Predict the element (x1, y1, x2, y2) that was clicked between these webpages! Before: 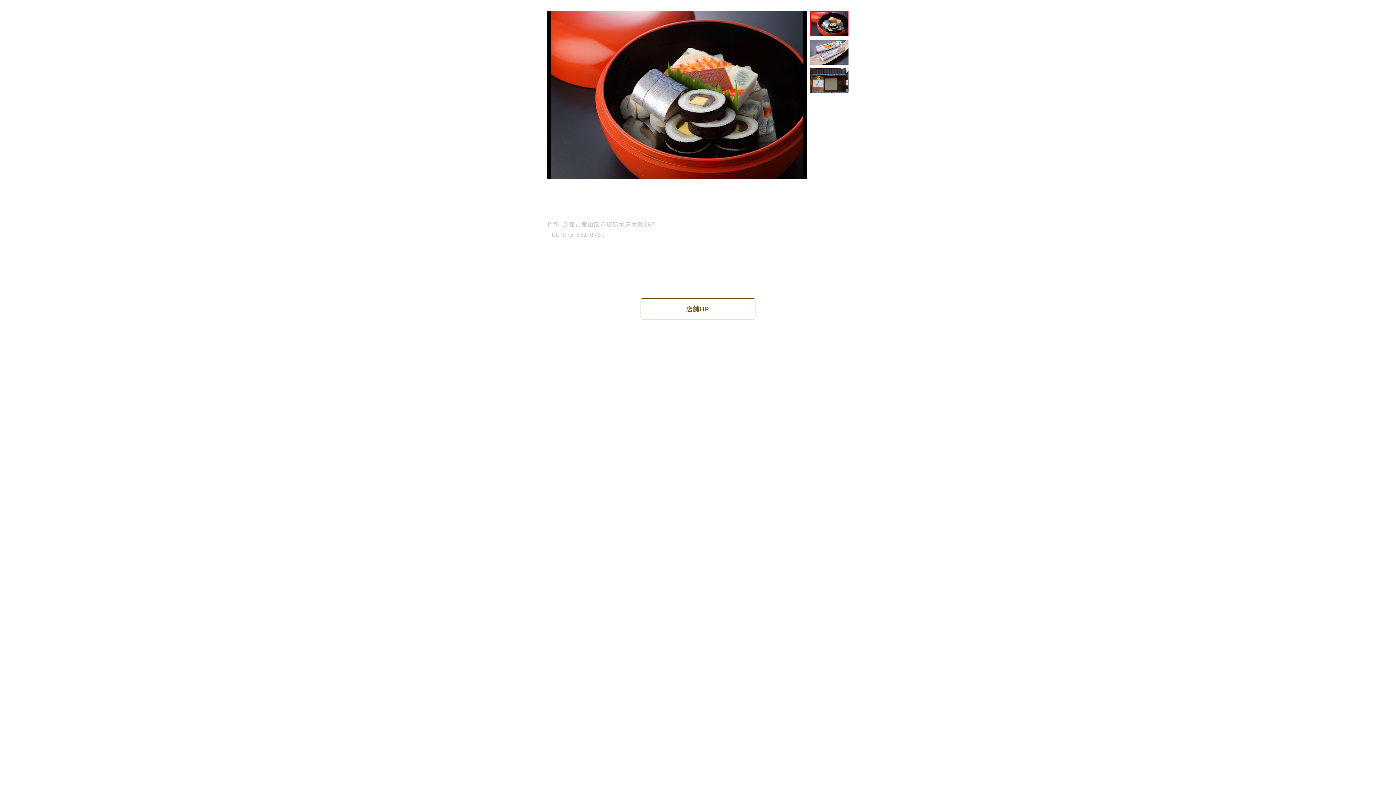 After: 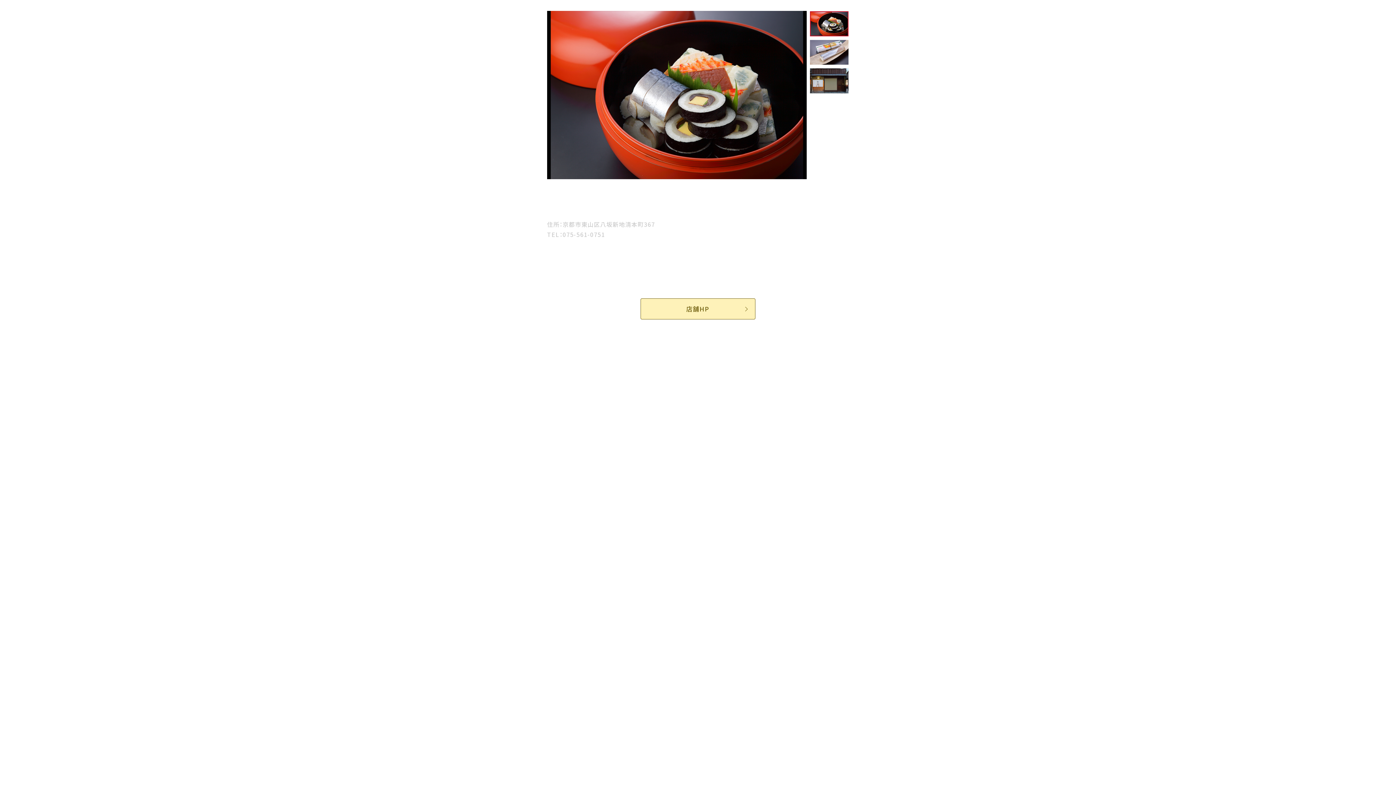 Action: bbox: (640, 298, 755, 319) label: 店舗HP